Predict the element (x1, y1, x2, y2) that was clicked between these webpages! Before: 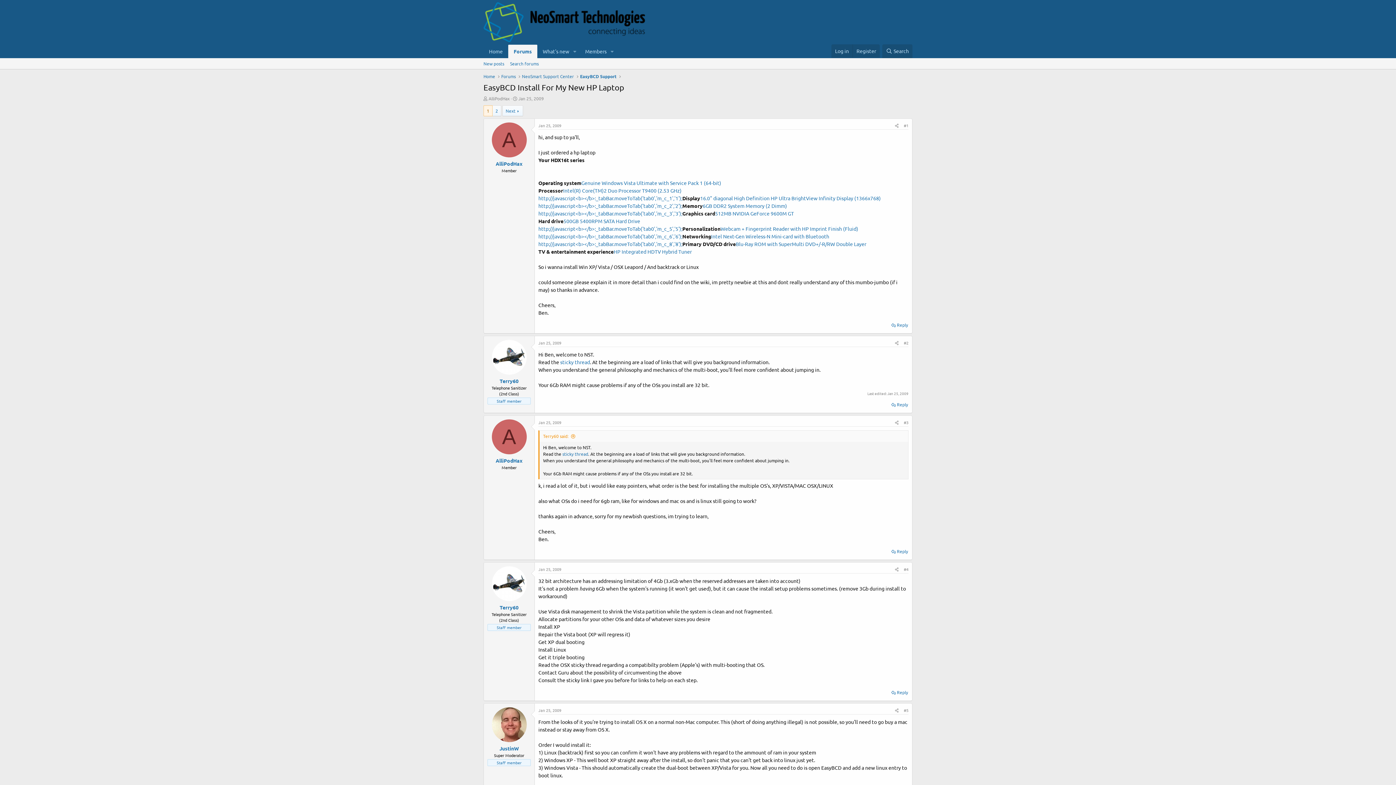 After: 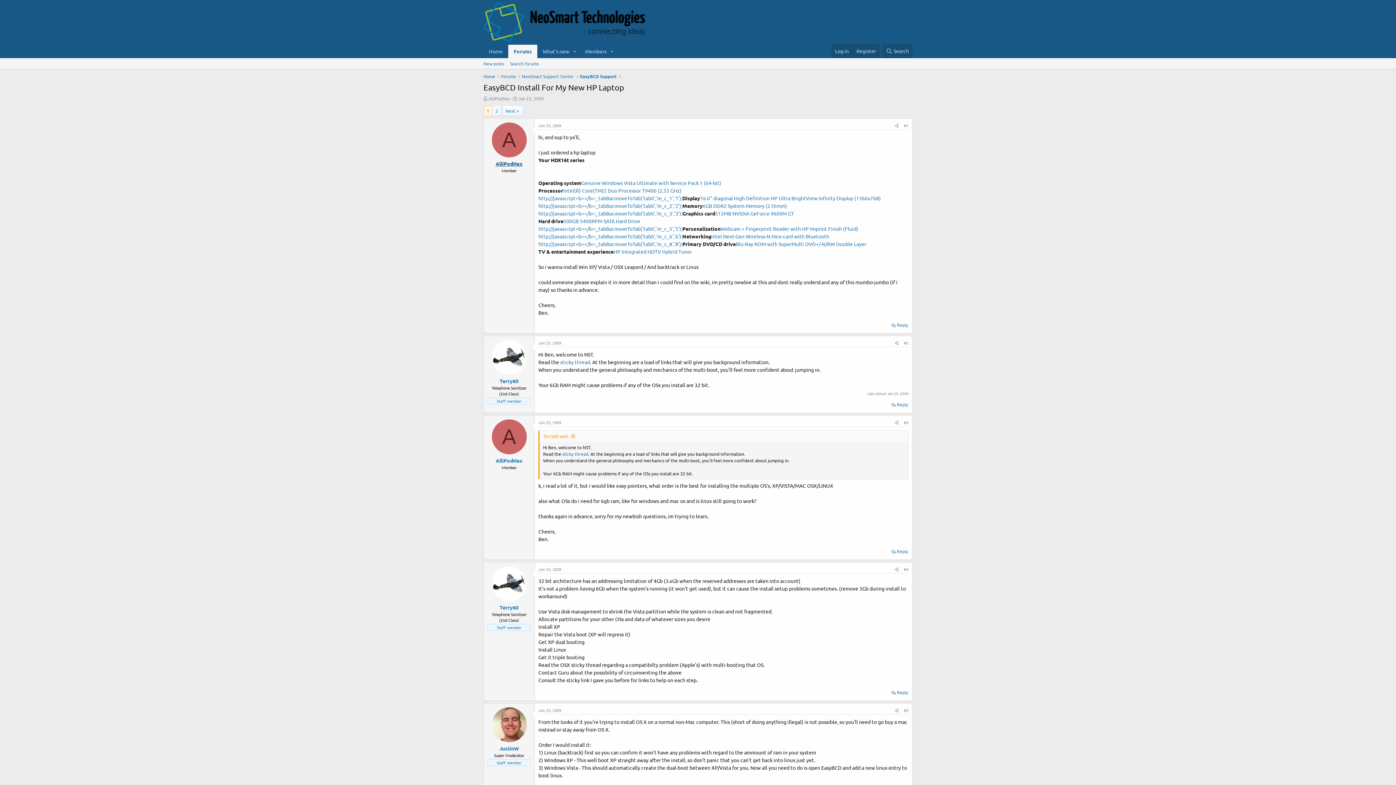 Action: bbox: (495, 160, 522, 166) label: AlliPodHax